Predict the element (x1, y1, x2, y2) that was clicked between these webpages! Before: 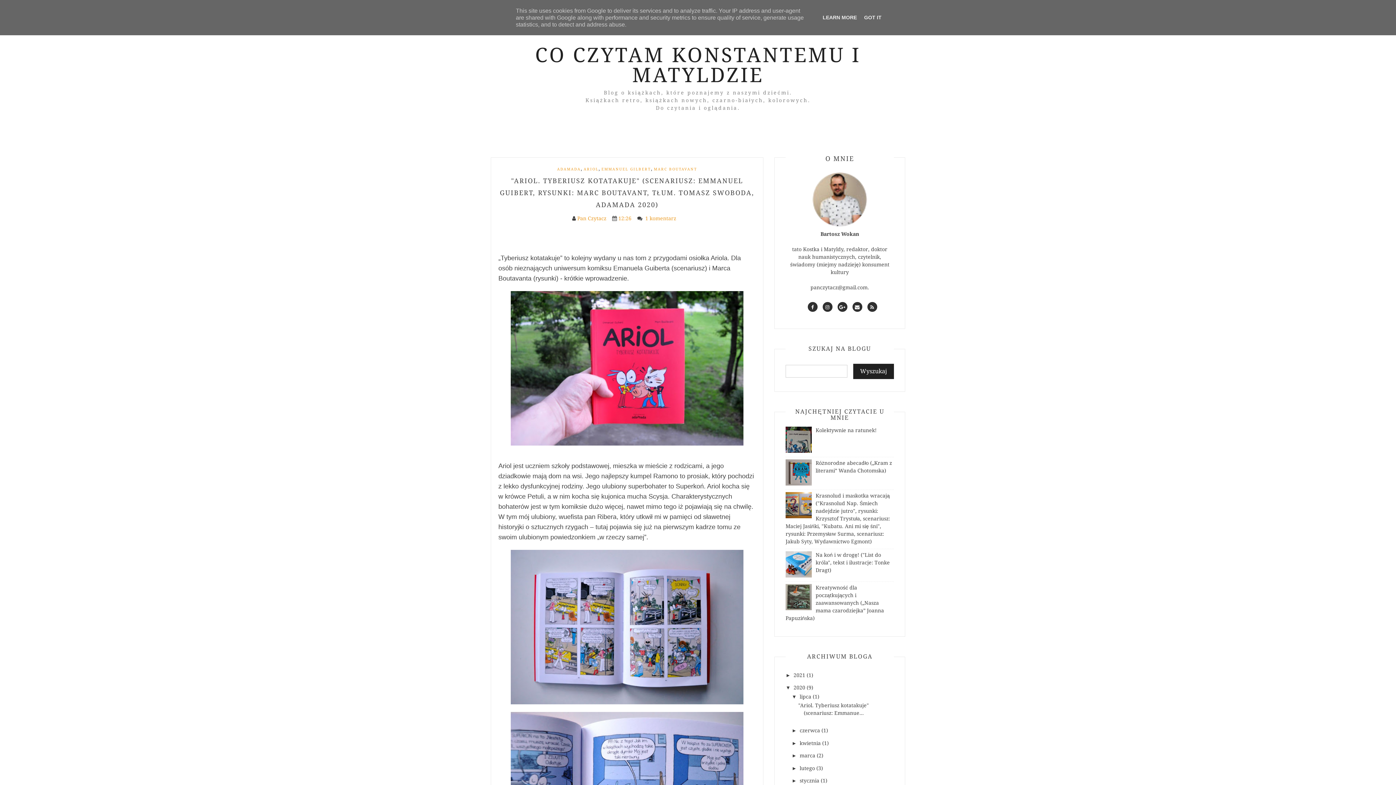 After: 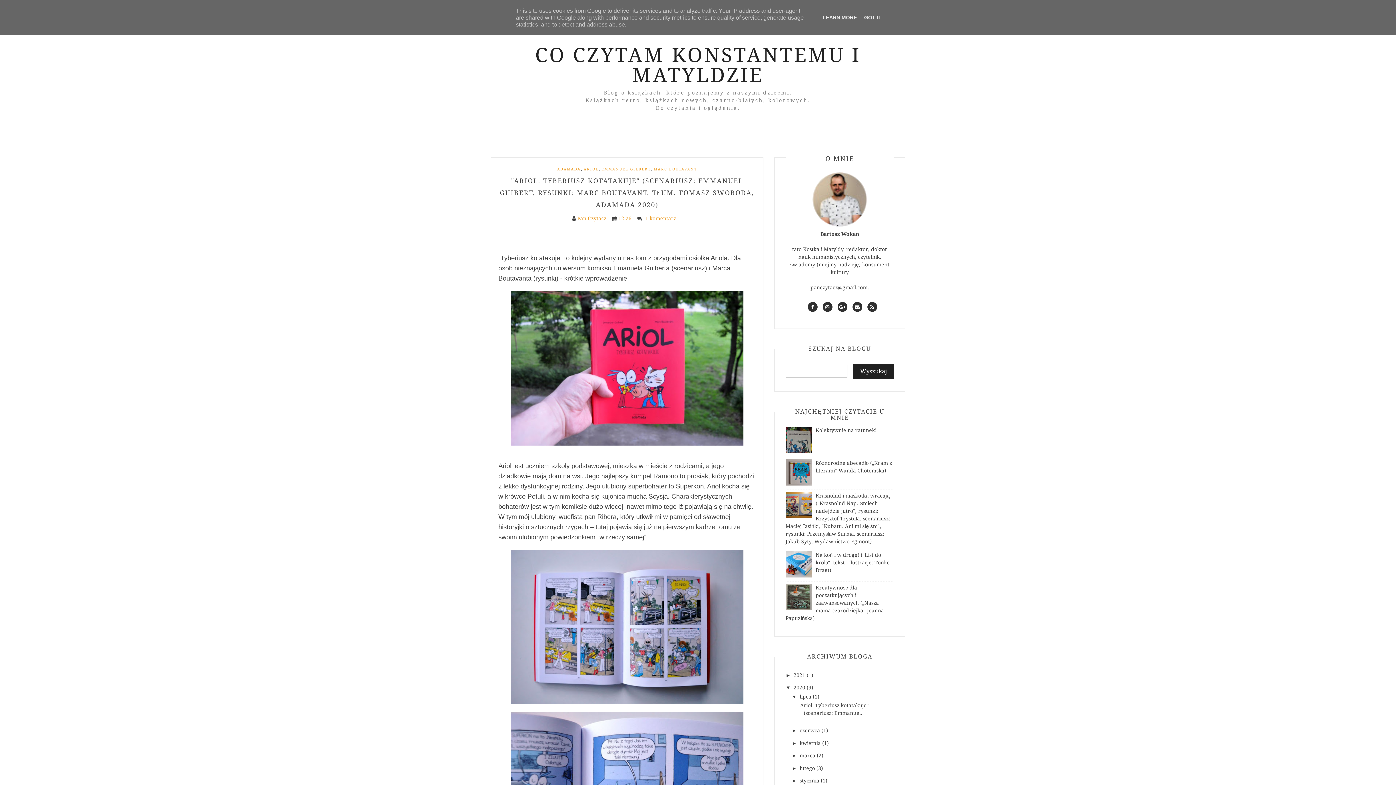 Action: bbox: (785, 561, 814, 567)